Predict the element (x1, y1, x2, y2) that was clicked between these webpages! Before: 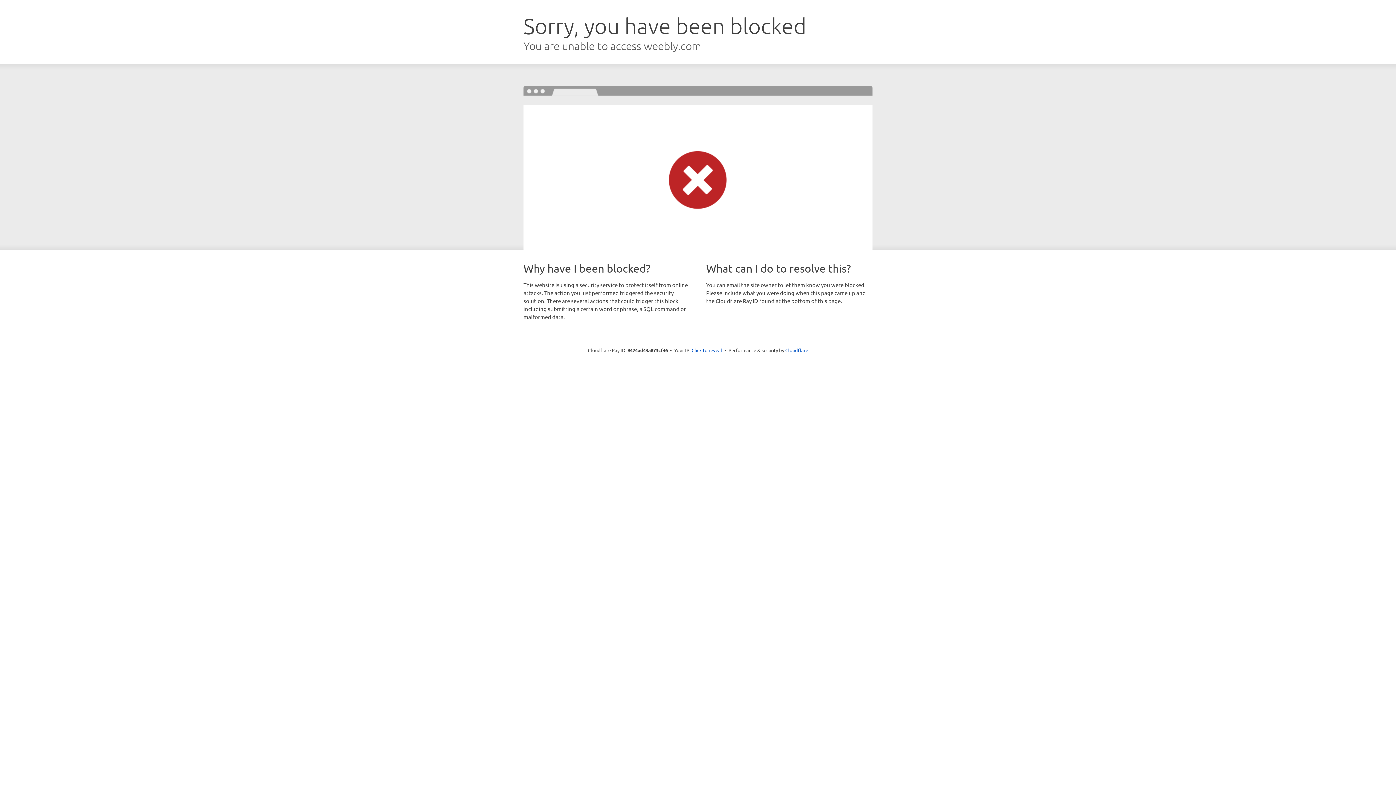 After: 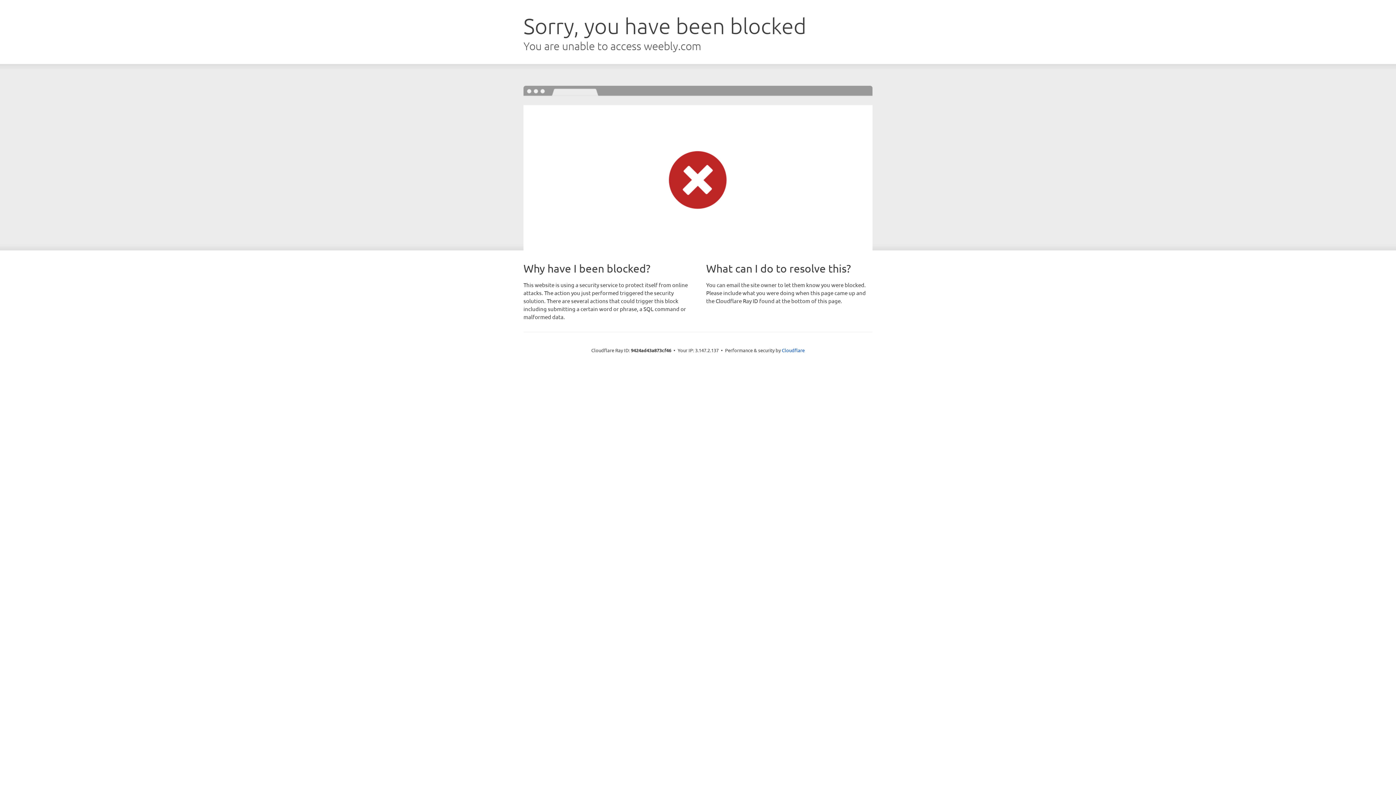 Action: bbox: (691, 346, 722, 353) label: Click to reveal